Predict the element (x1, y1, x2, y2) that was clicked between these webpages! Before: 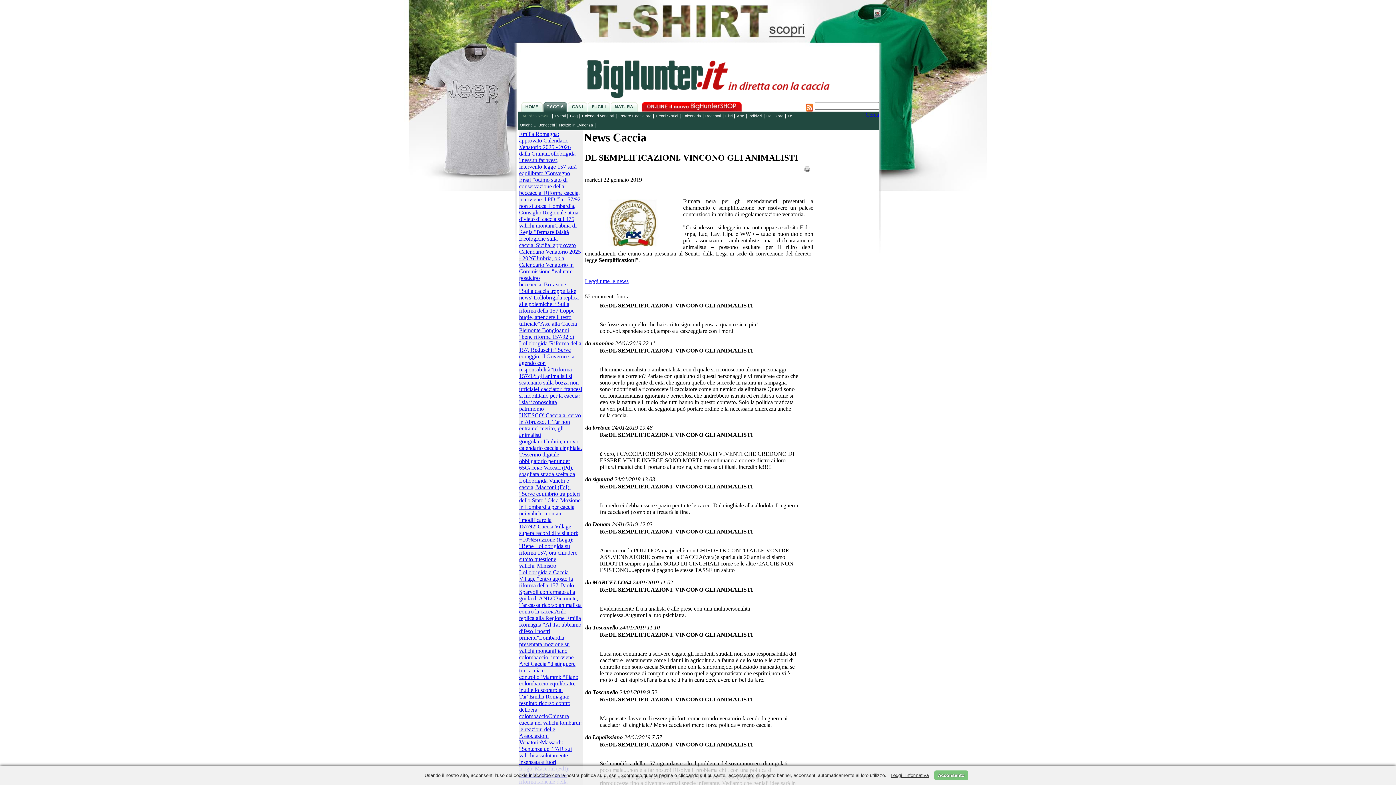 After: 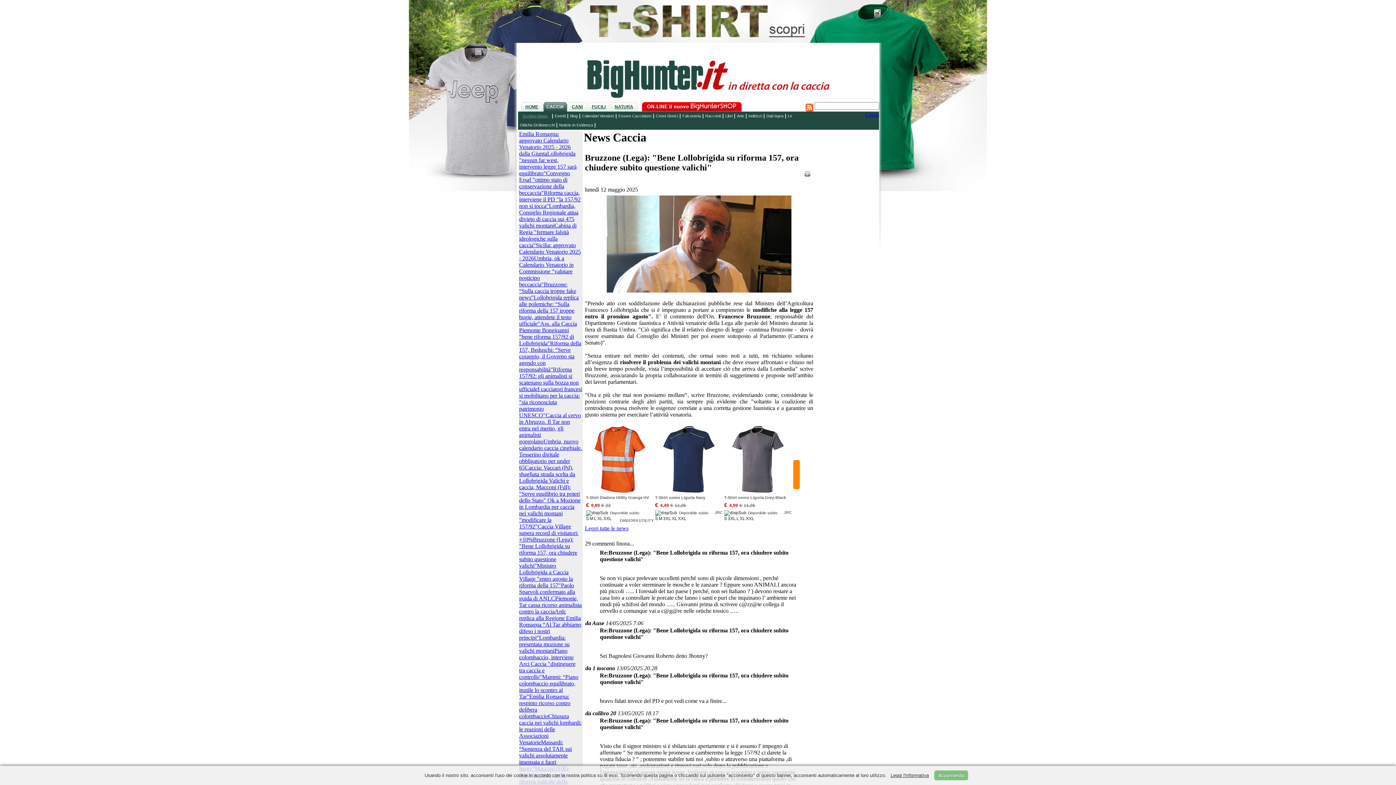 Action: bbox: (519, 536, 577, 569) label: Bruzzone (Lega): "Bene Lollobrigida su riforma 157, ora chiudere subito questione valichi"